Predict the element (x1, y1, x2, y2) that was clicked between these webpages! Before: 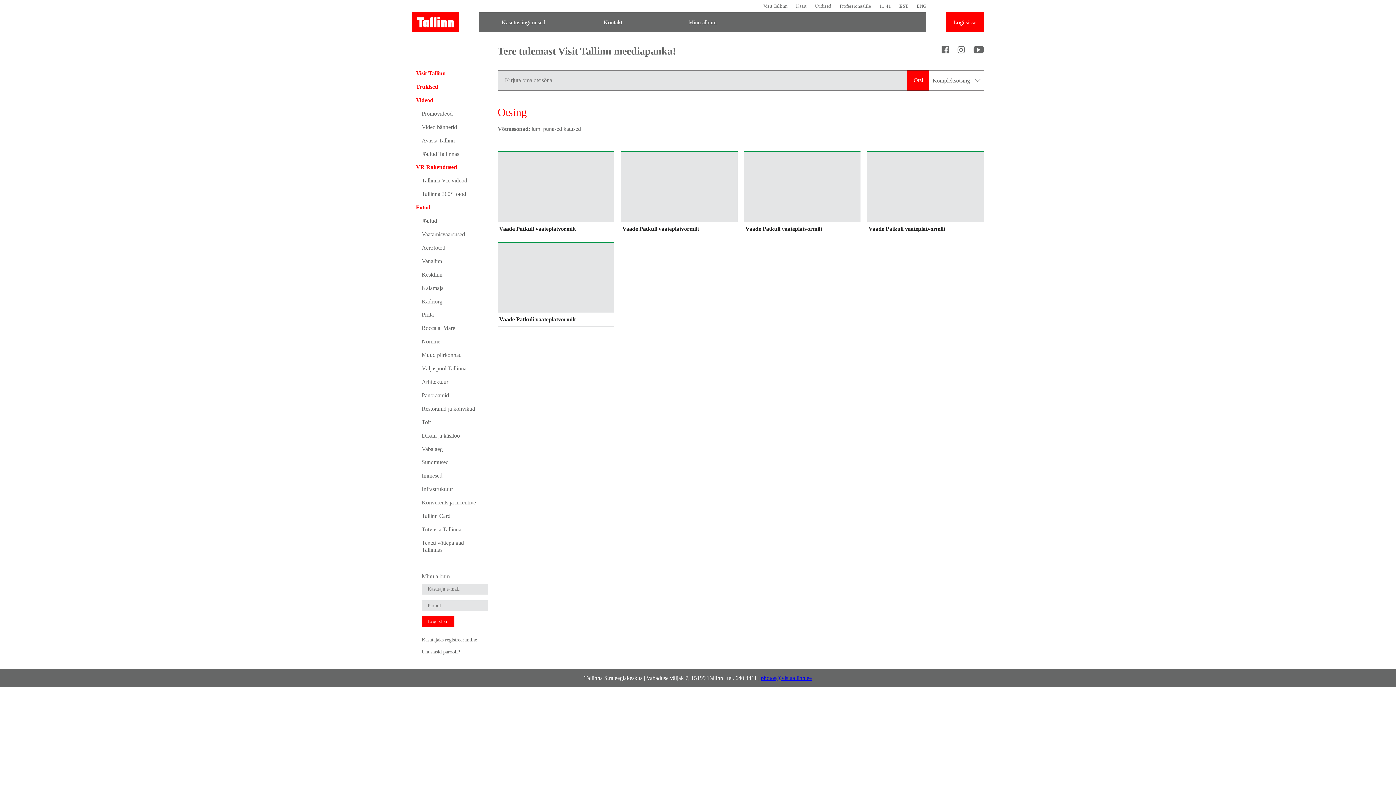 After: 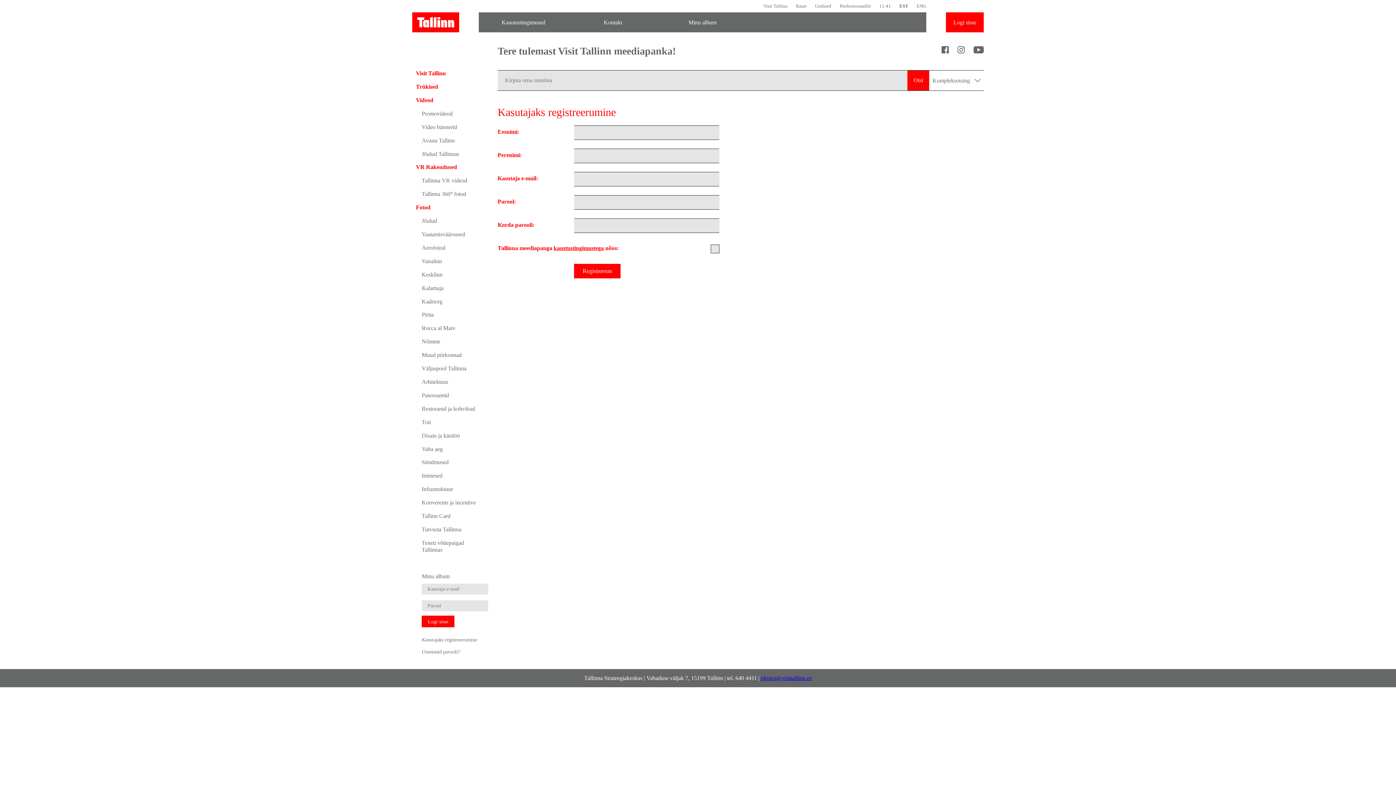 Action: label: Kasutajaks registreerumine bbox: (421, 634, 488, 645)